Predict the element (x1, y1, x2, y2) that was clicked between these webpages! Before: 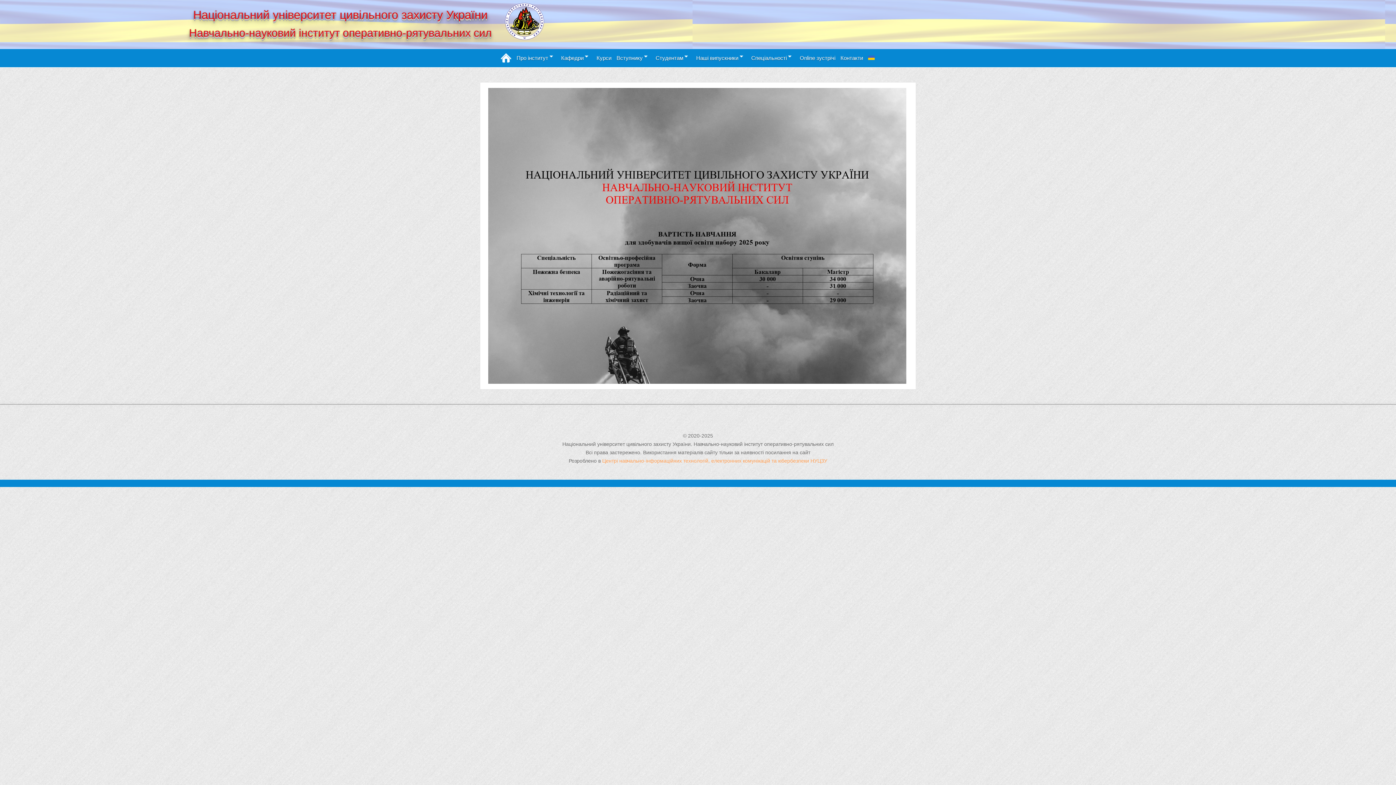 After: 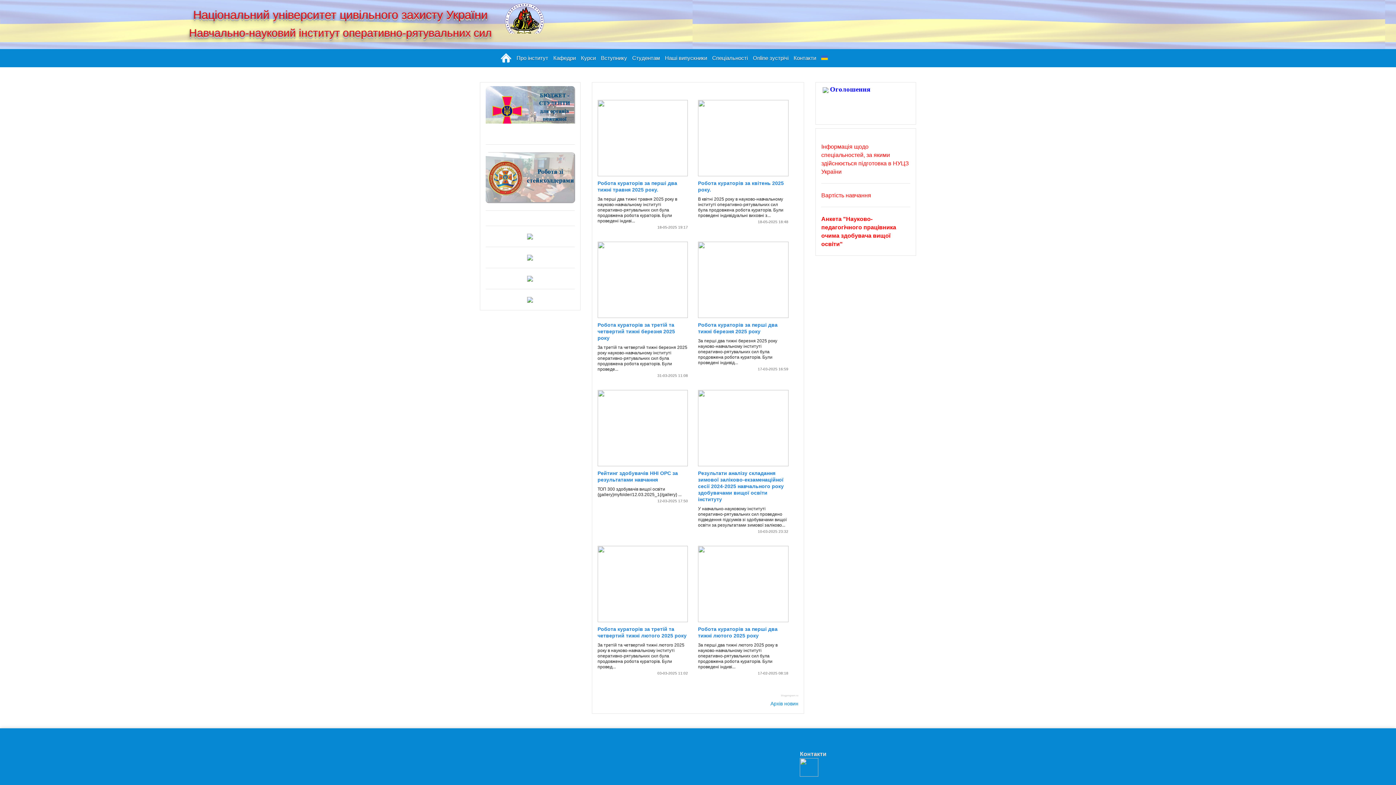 Action: label: Студентам
» bbox: (653, 49, 693, 66)